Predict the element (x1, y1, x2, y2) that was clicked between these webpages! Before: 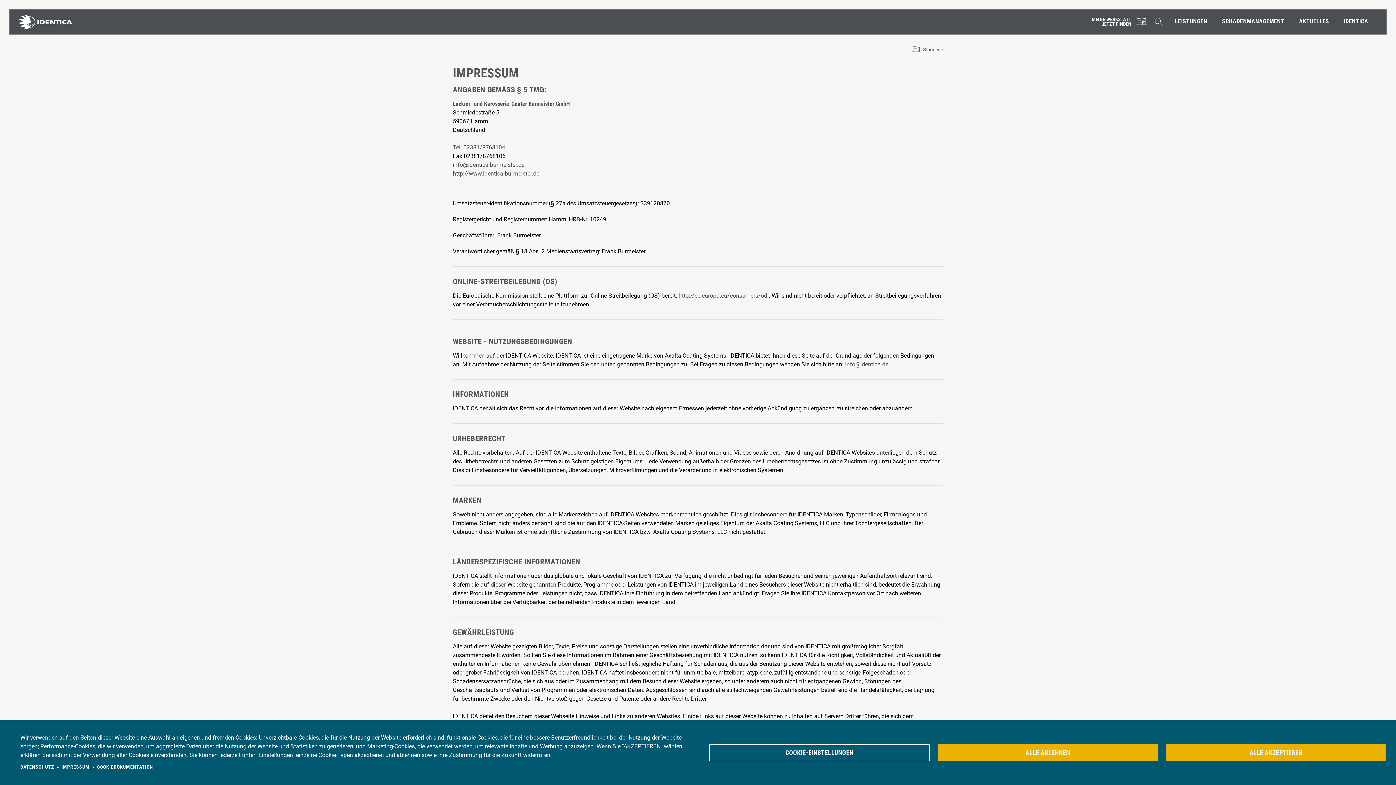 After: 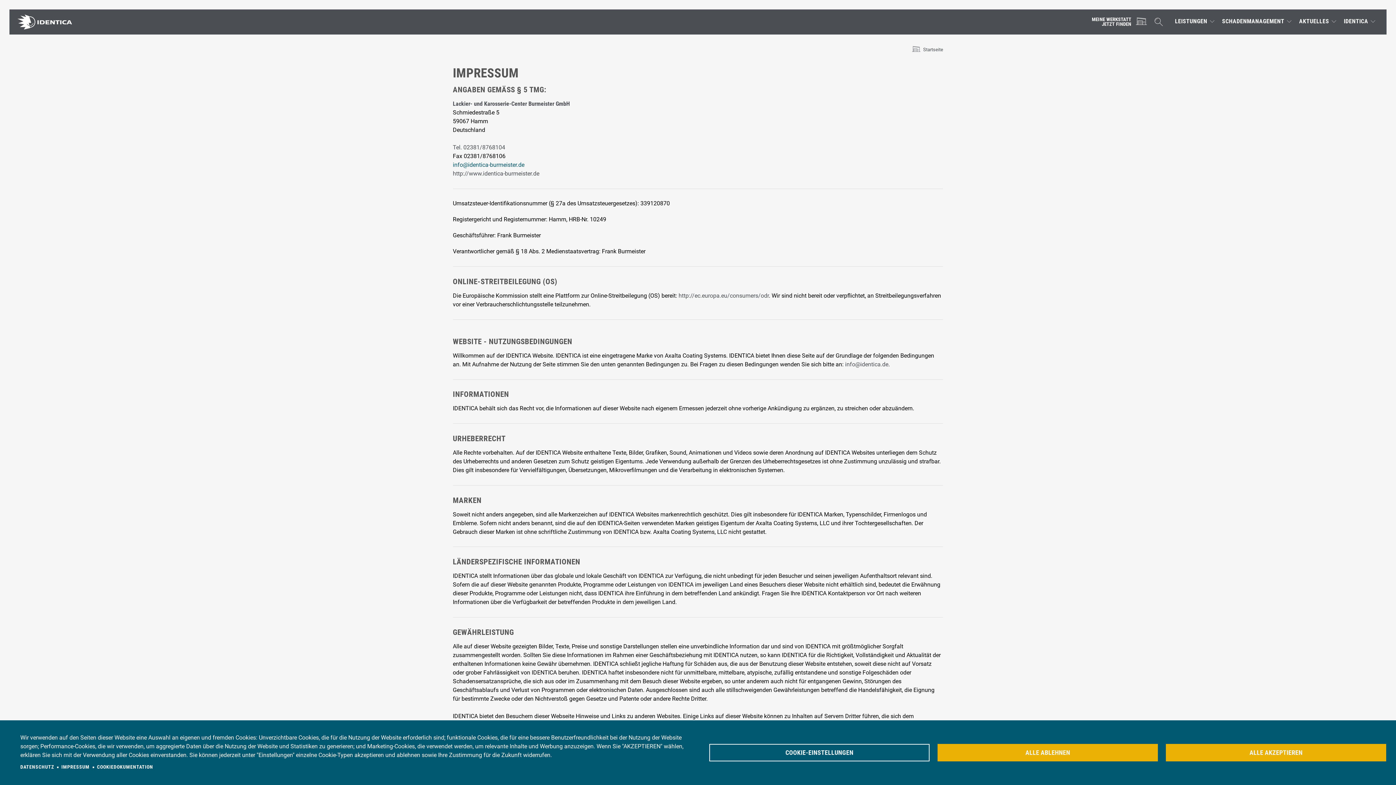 Action: label: info@identica-burmeister.de bbox: (452, 161, 524, 168)